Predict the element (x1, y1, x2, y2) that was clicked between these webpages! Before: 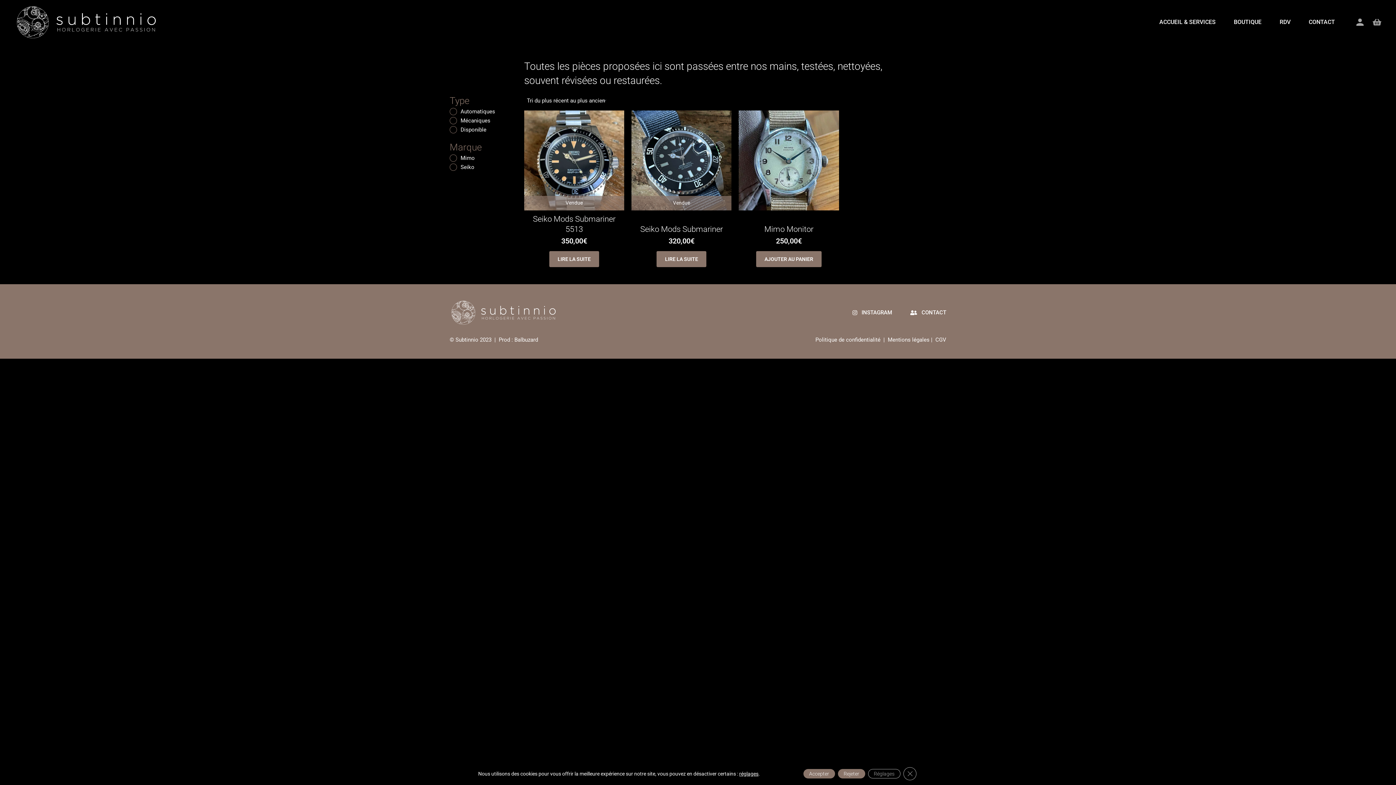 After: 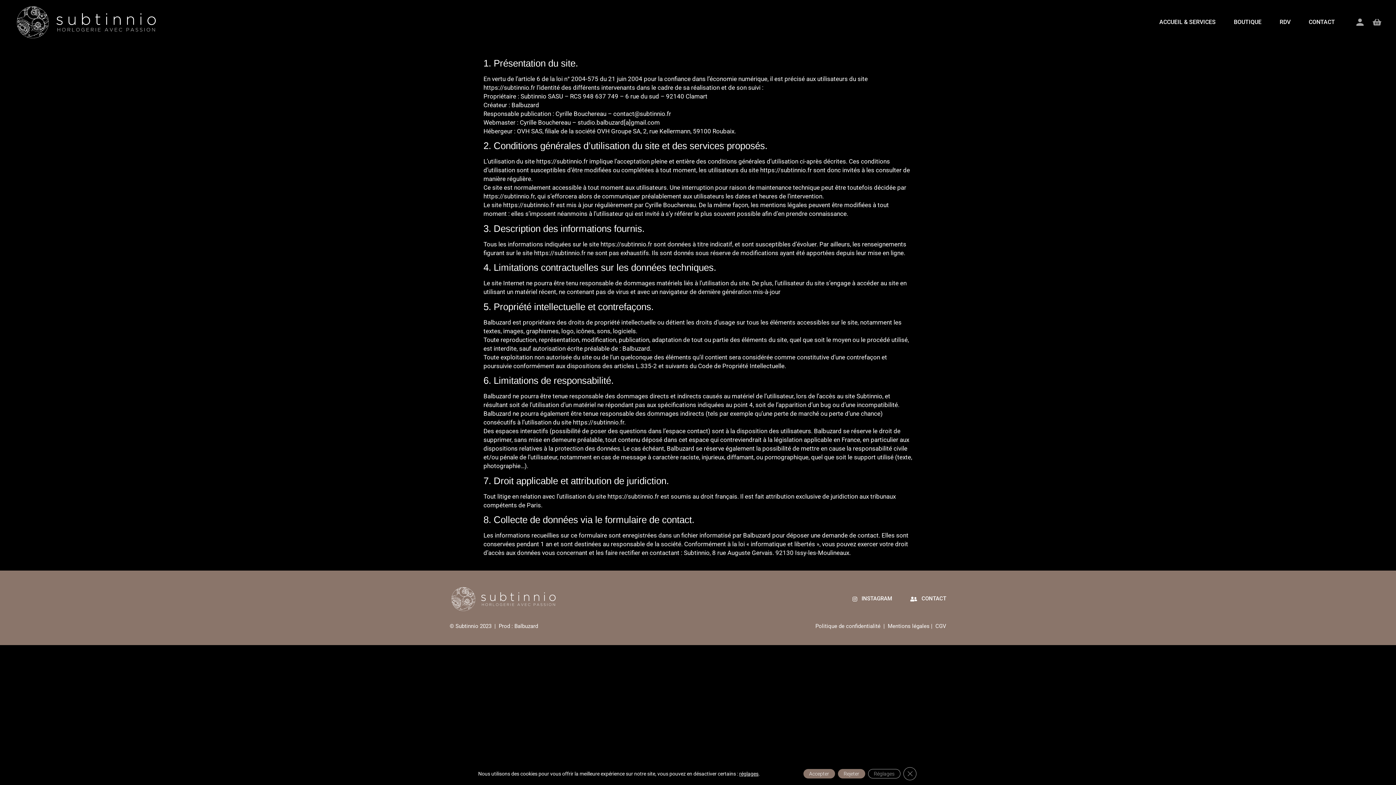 Action: label: Mentions légales bbox: (888, 336, 929, 343)